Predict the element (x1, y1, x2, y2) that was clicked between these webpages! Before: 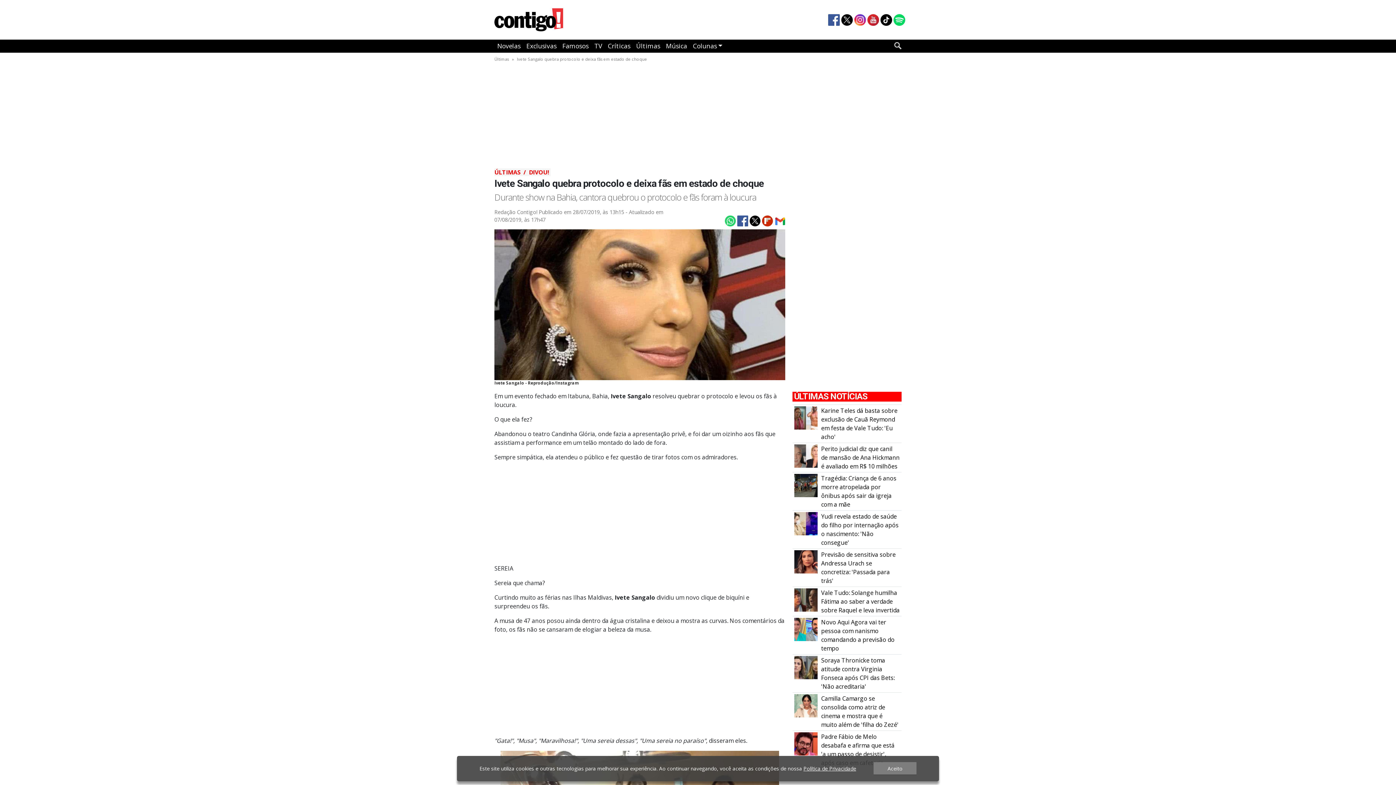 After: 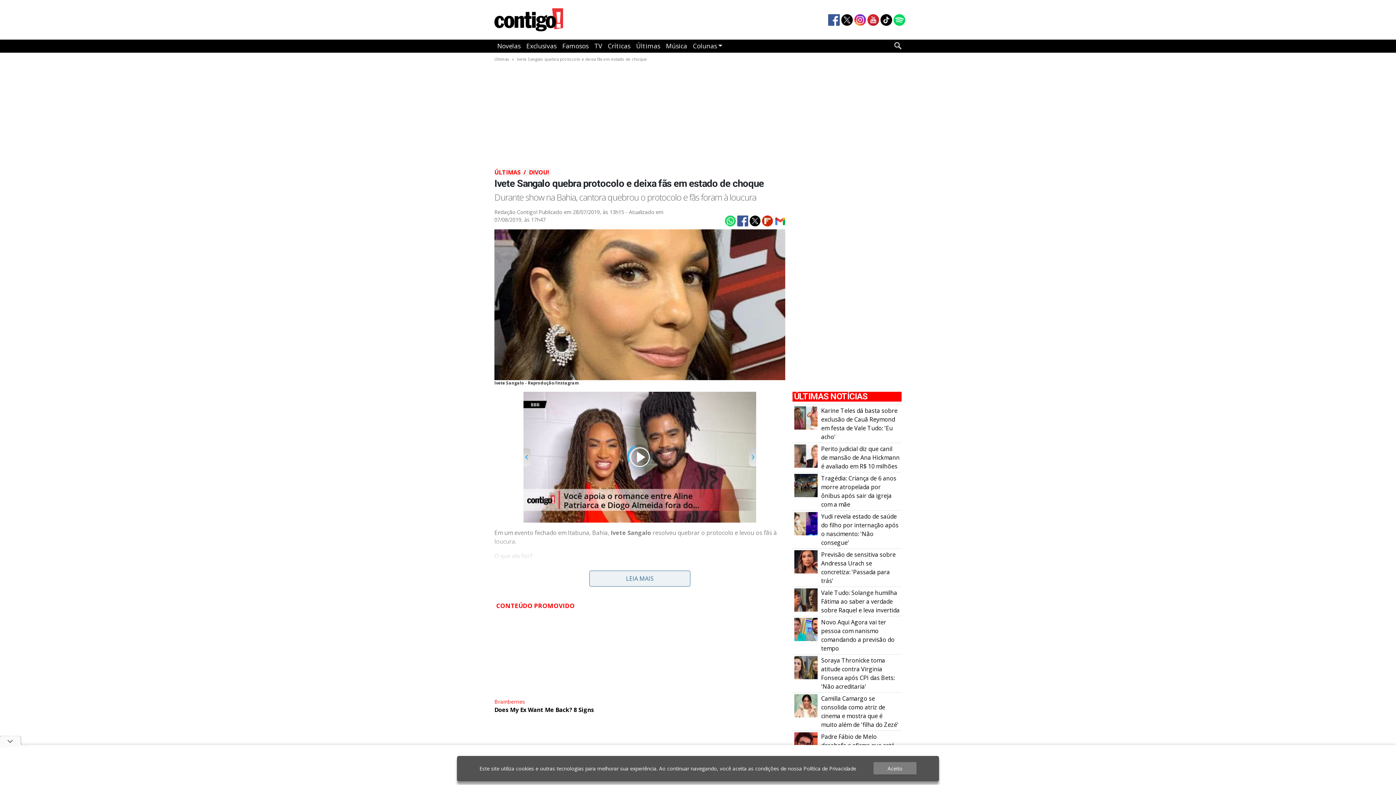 Action: bbox: (803, 765, 856, 772) label: Política de Privacidade